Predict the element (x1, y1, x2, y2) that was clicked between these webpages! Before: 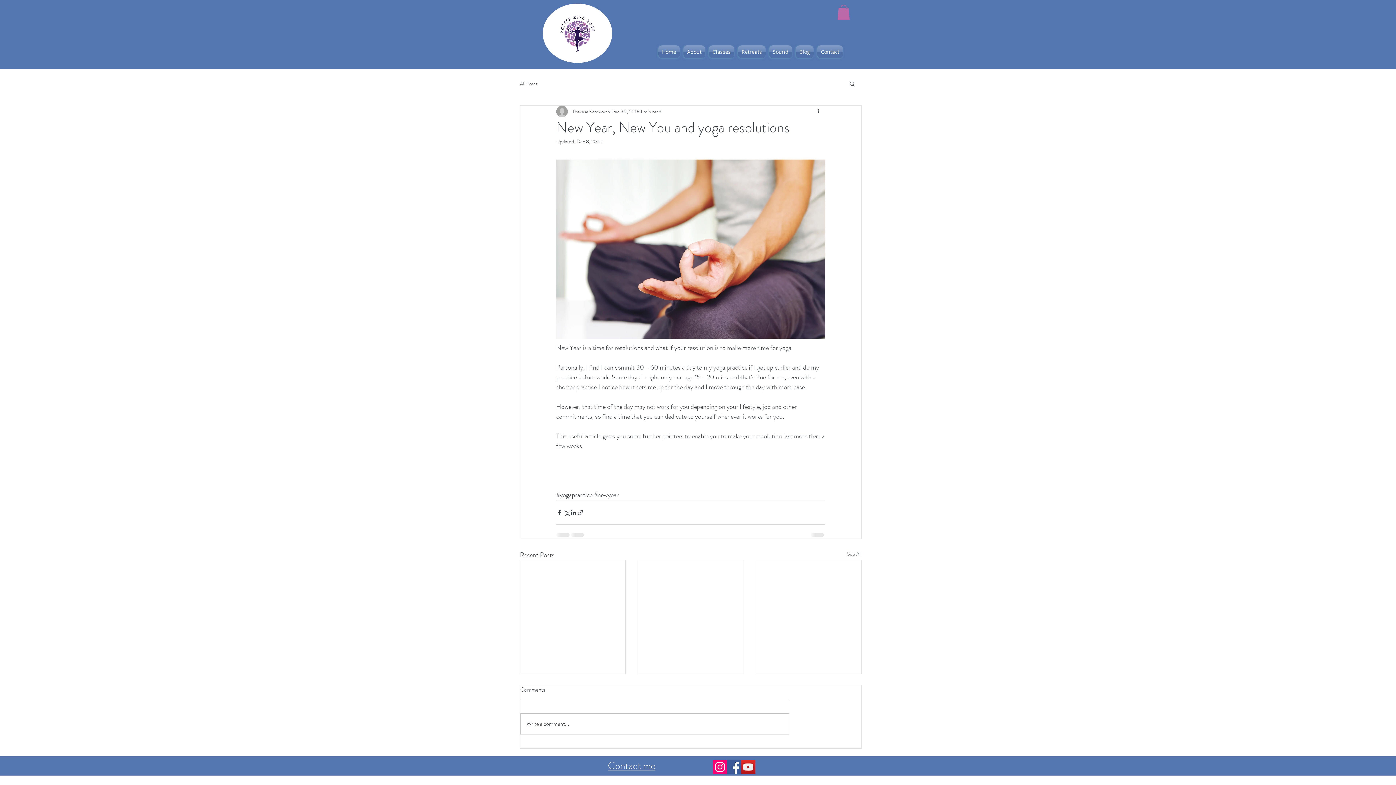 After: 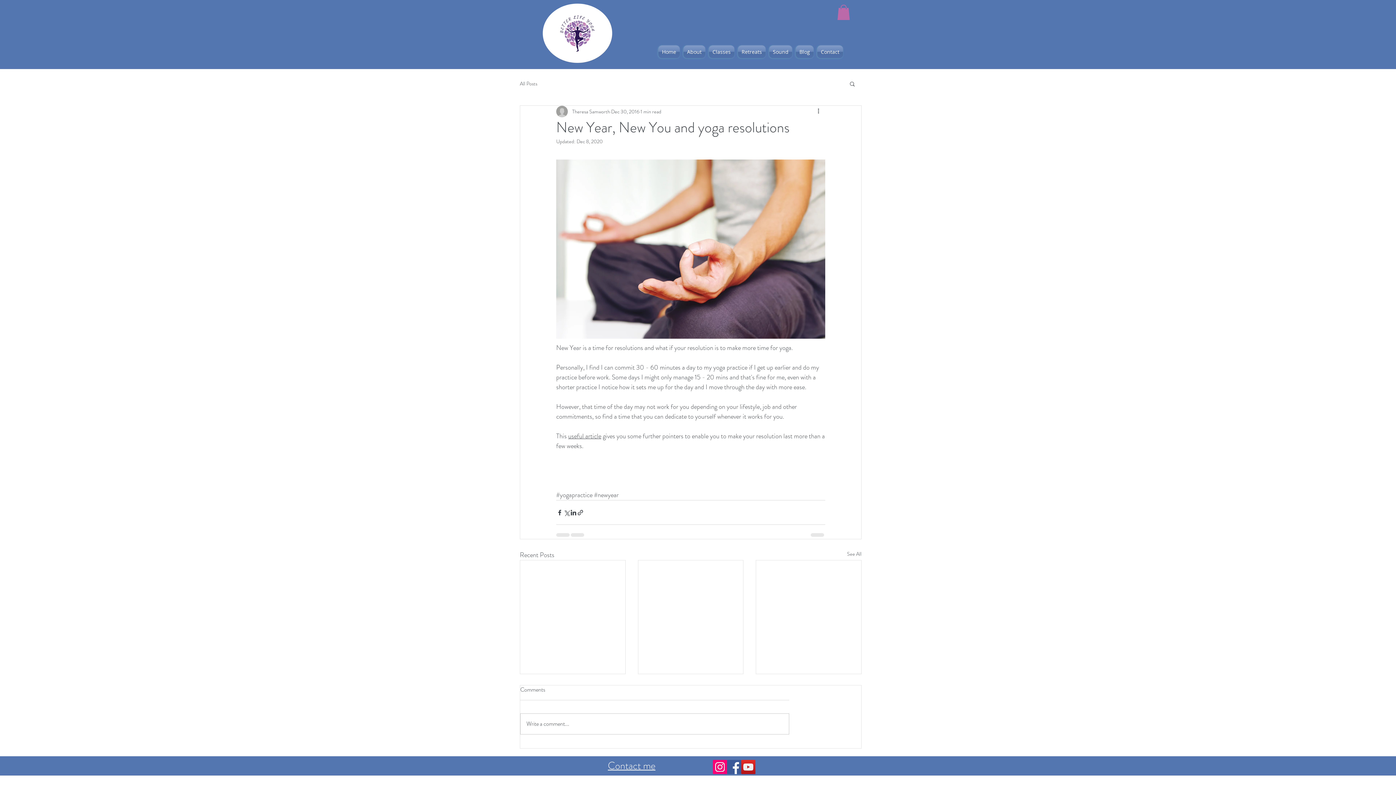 Action: label: YouTube bbox: (741, 760, 755, 774)